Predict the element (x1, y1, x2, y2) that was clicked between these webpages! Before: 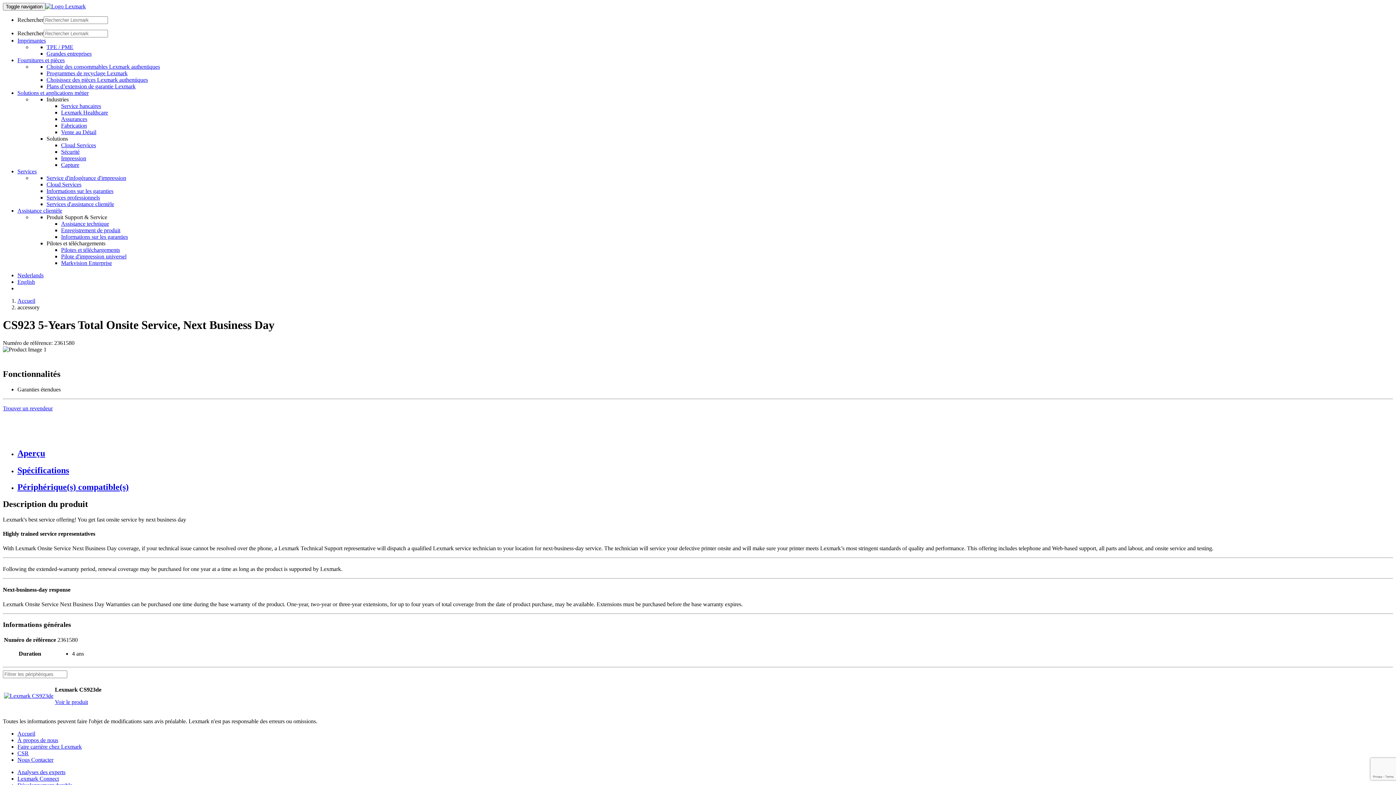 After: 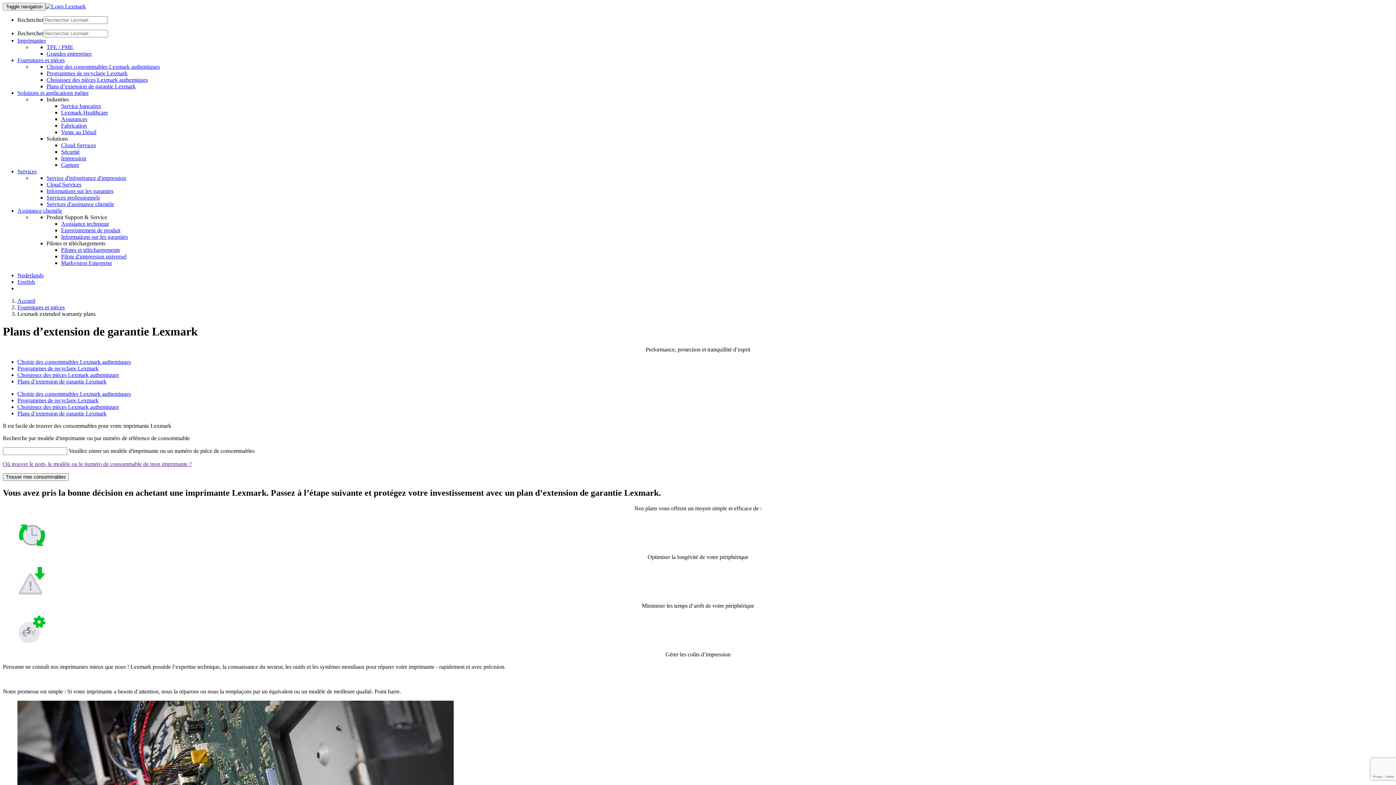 Action: bbox: (46, 83, 135, 89) label: Plans d’extension de garantie Lexmark